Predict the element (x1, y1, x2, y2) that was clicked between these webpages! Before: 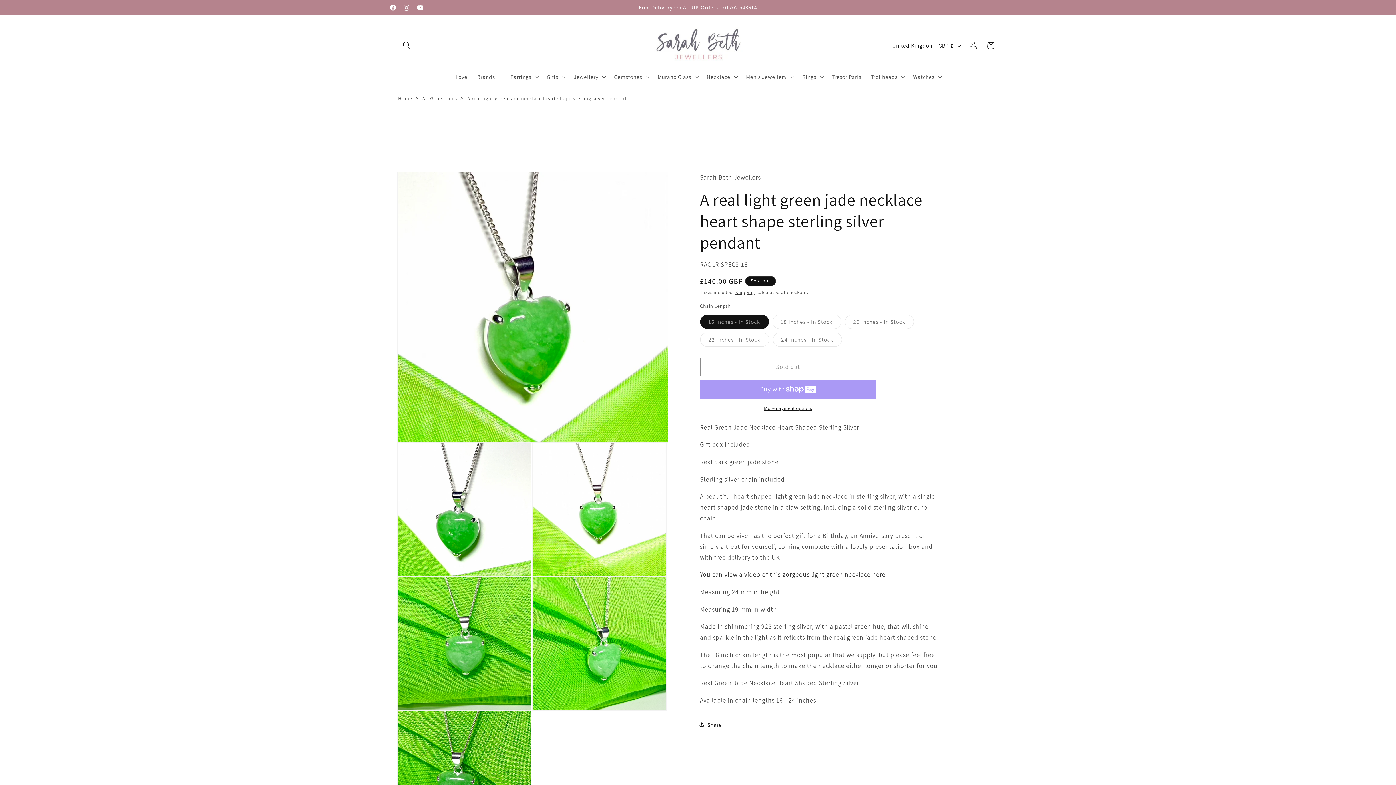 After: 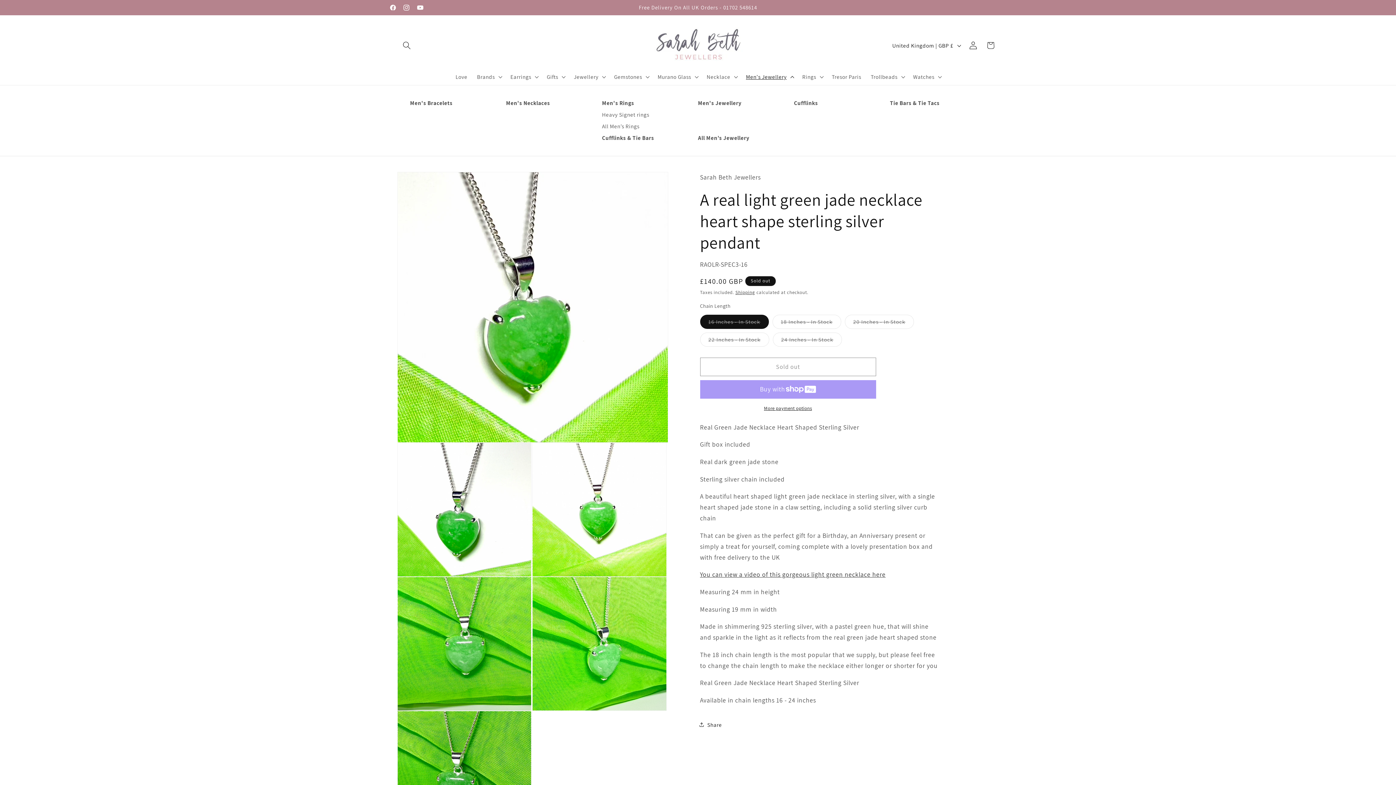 Action: bbox: (741, 68, 797, 85) label: Men's Jewellery